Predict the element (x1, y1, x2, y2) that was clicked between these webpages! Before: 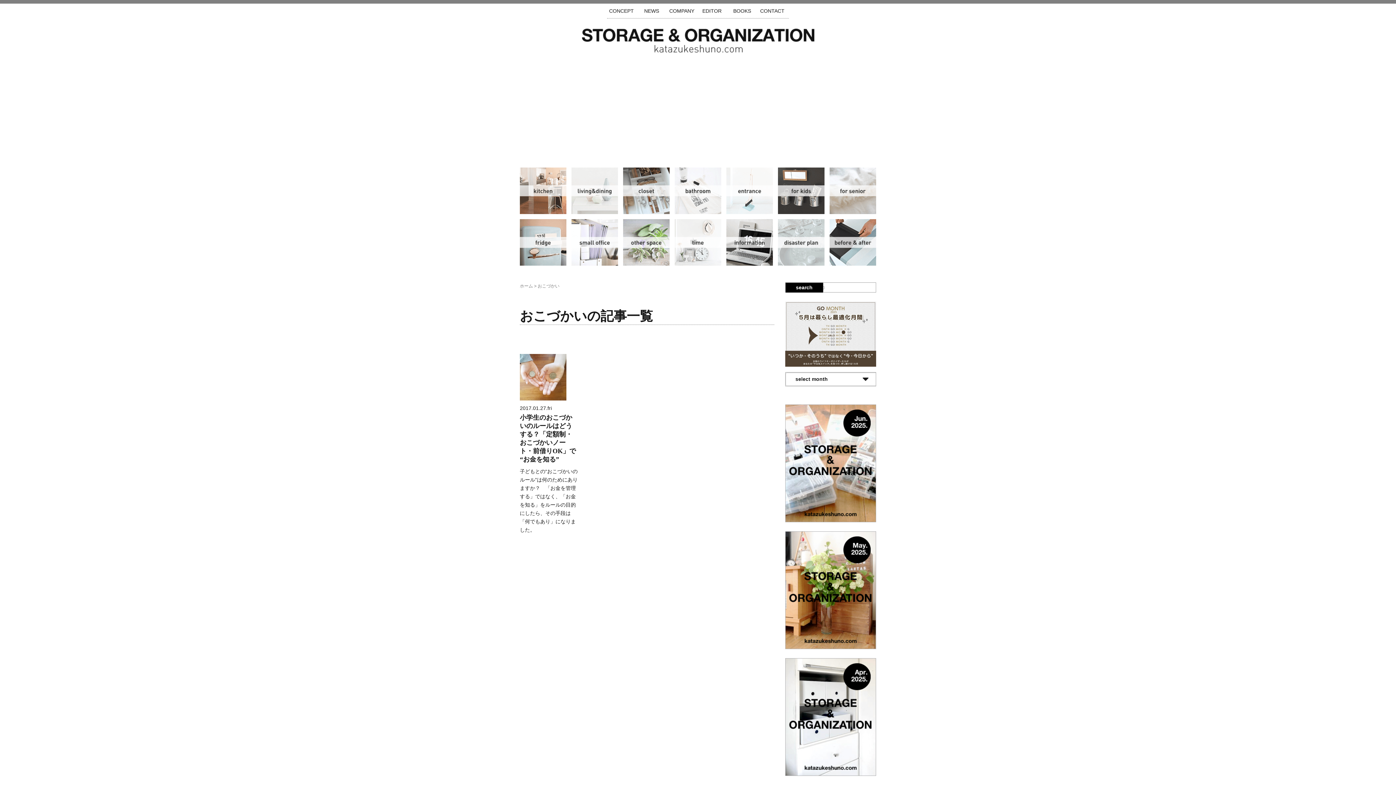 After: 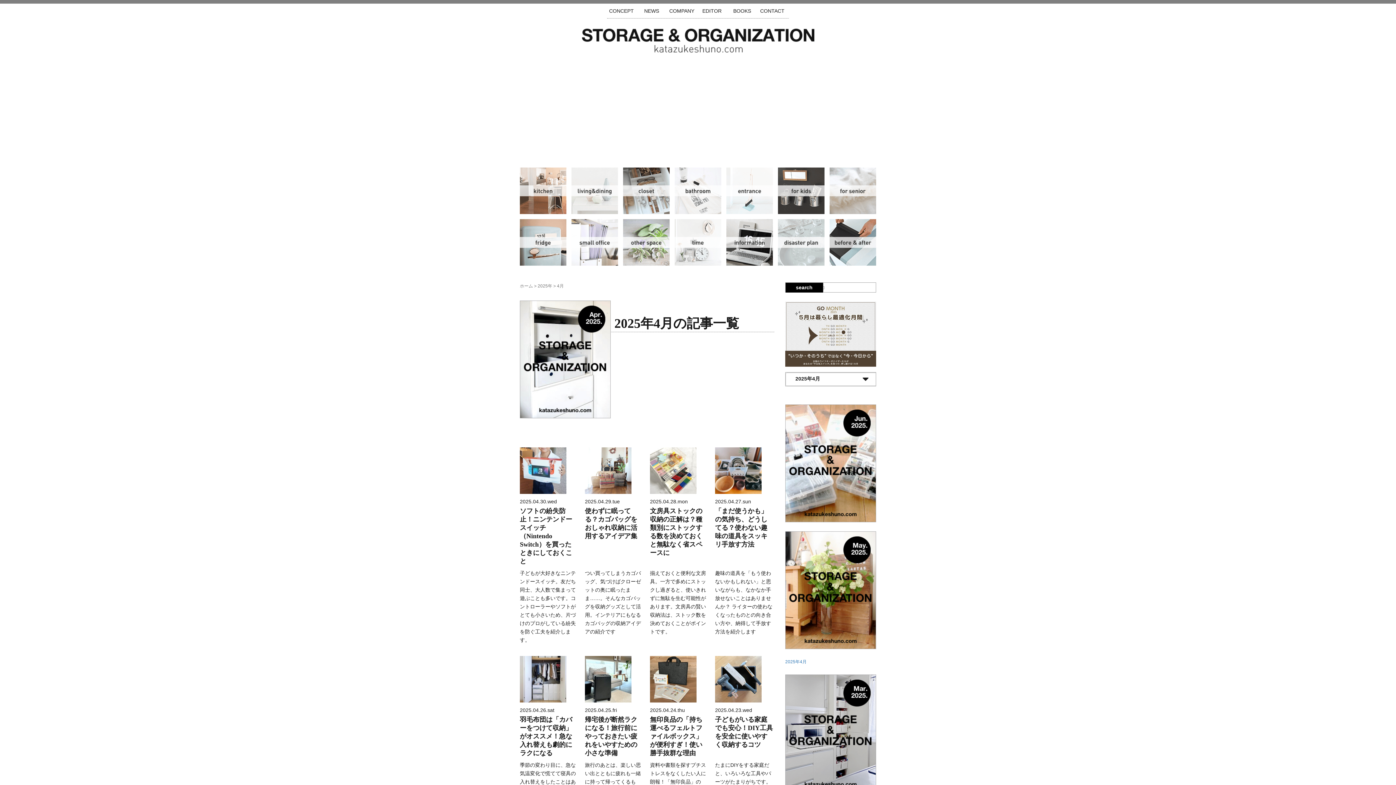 Action: bbox: (785, 714, 876, 719)